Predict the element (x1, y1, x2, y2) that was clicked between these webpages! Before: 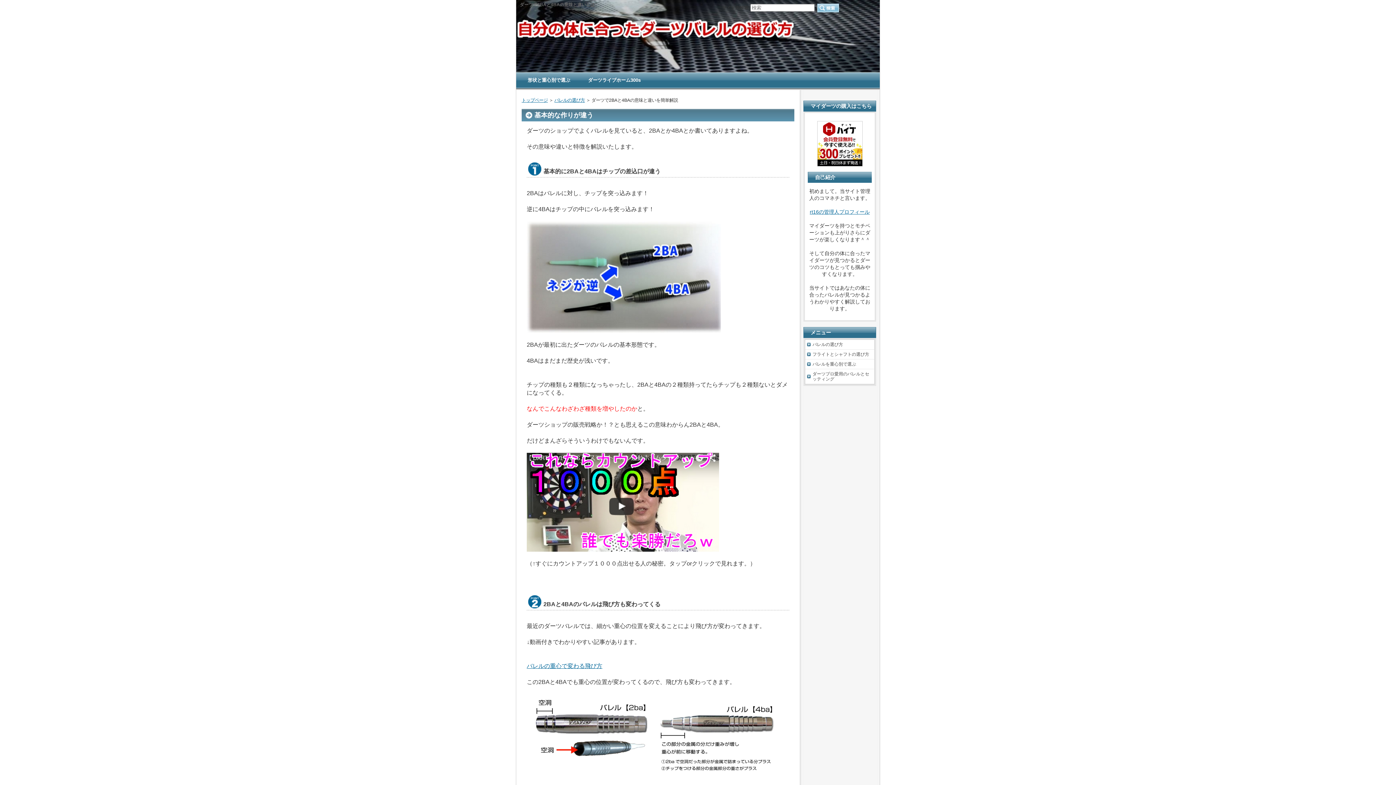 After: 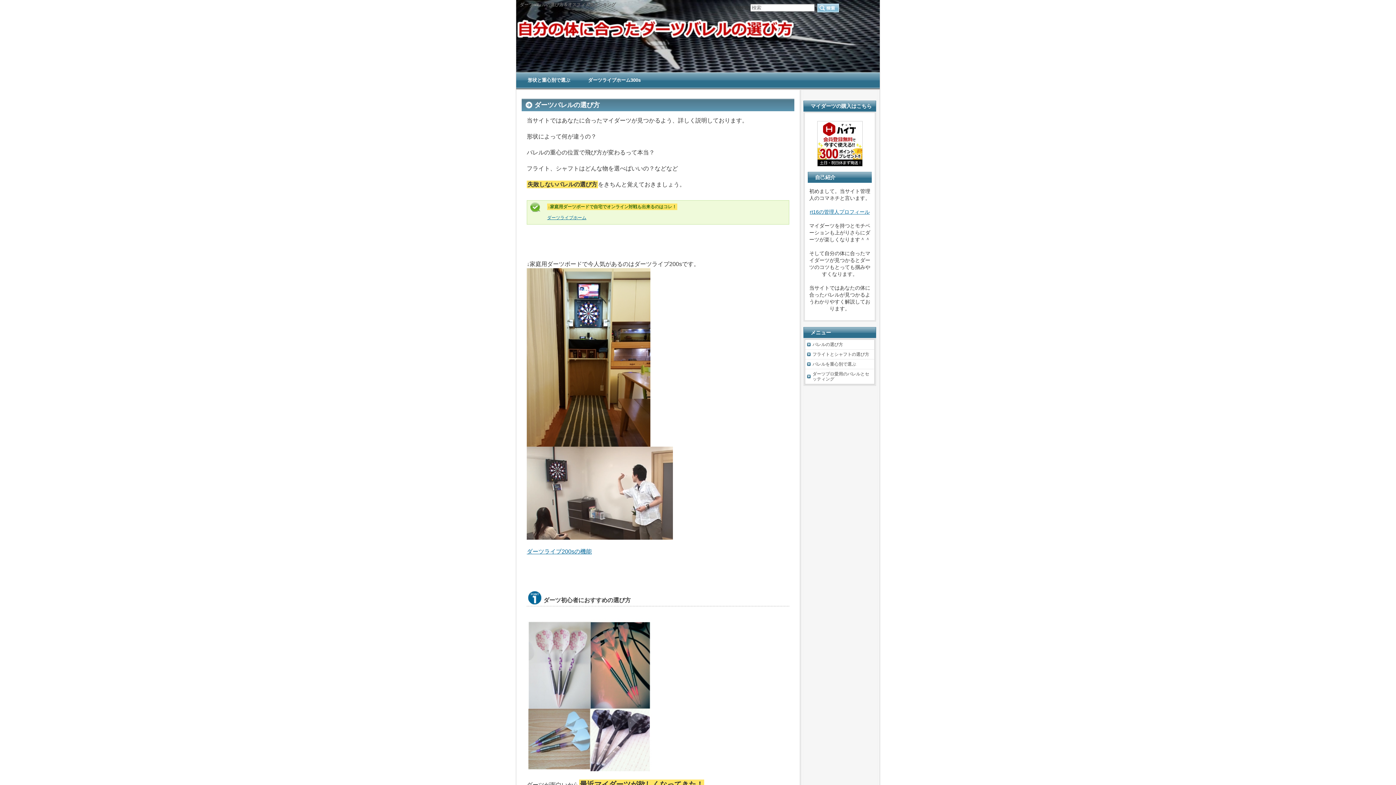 Action: bbox: (521, 97, 548, 102) label: トップページ